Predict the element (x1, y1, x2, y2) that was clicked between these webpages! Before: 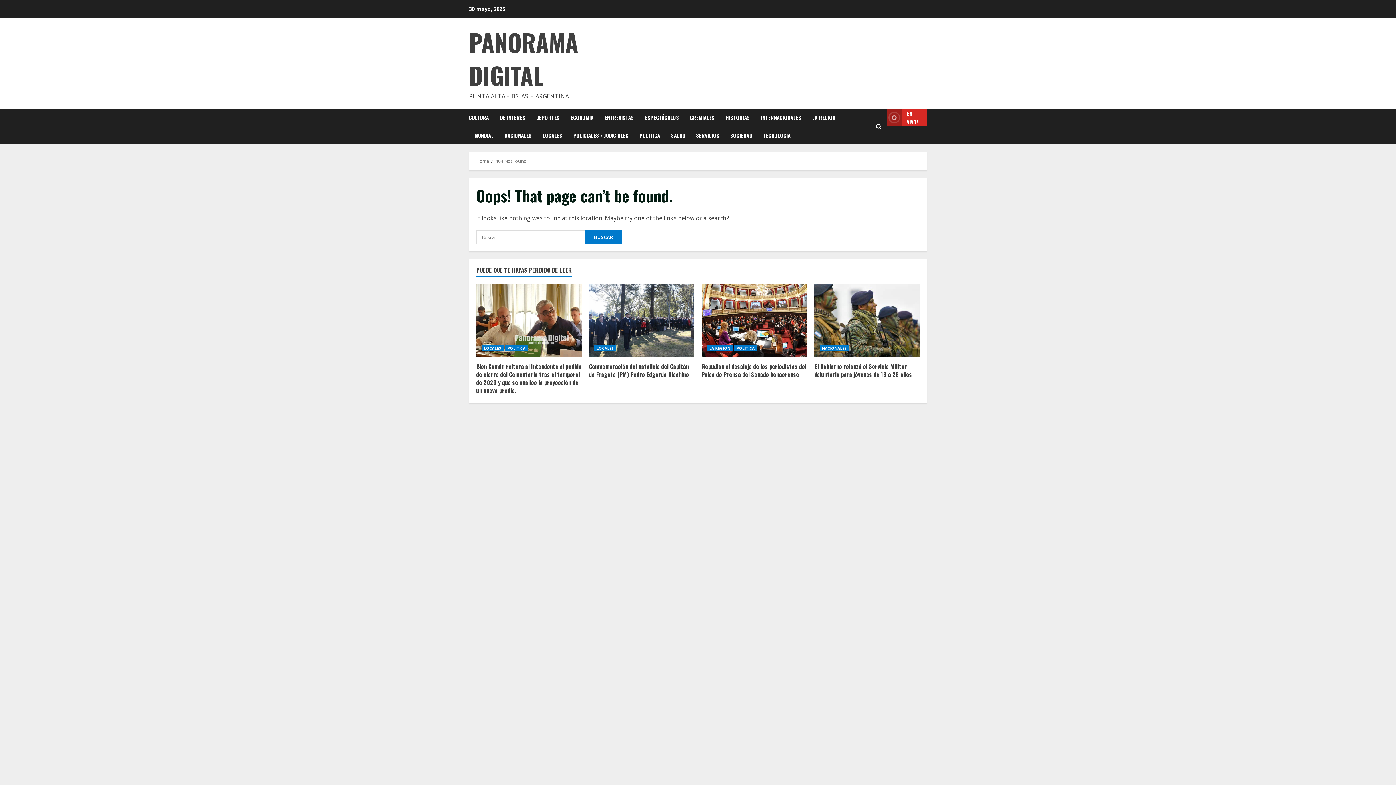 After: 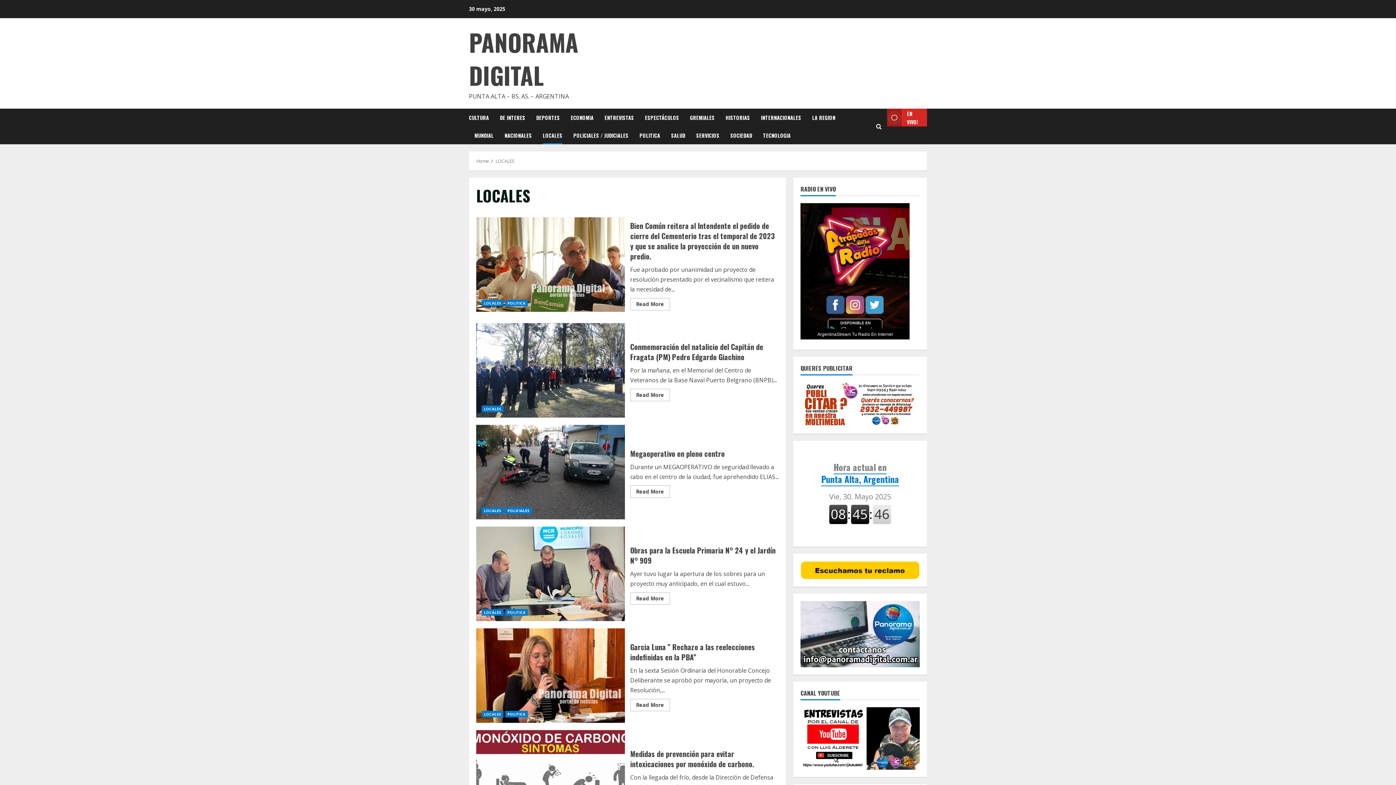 Action: label: LOCALES bbox: (537, 126, 568, 144)